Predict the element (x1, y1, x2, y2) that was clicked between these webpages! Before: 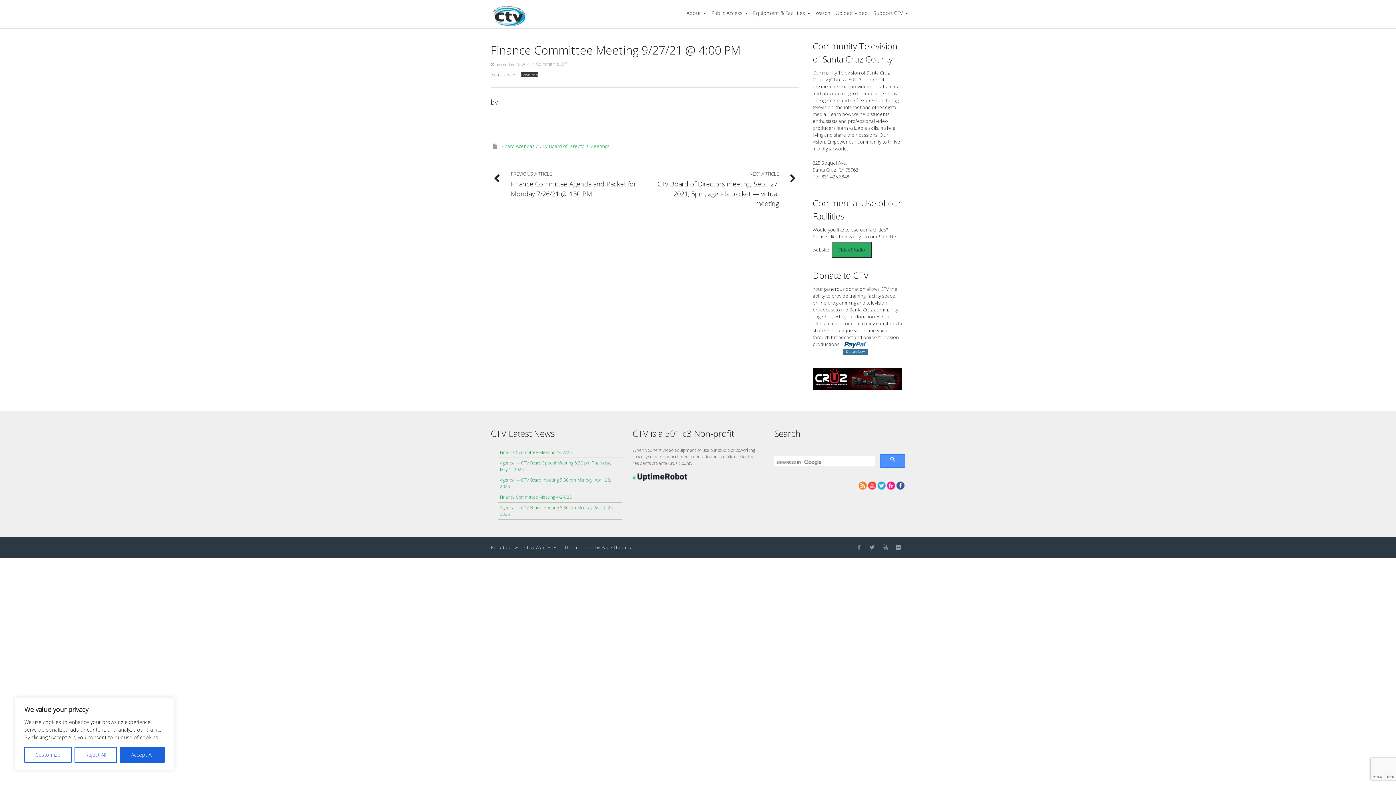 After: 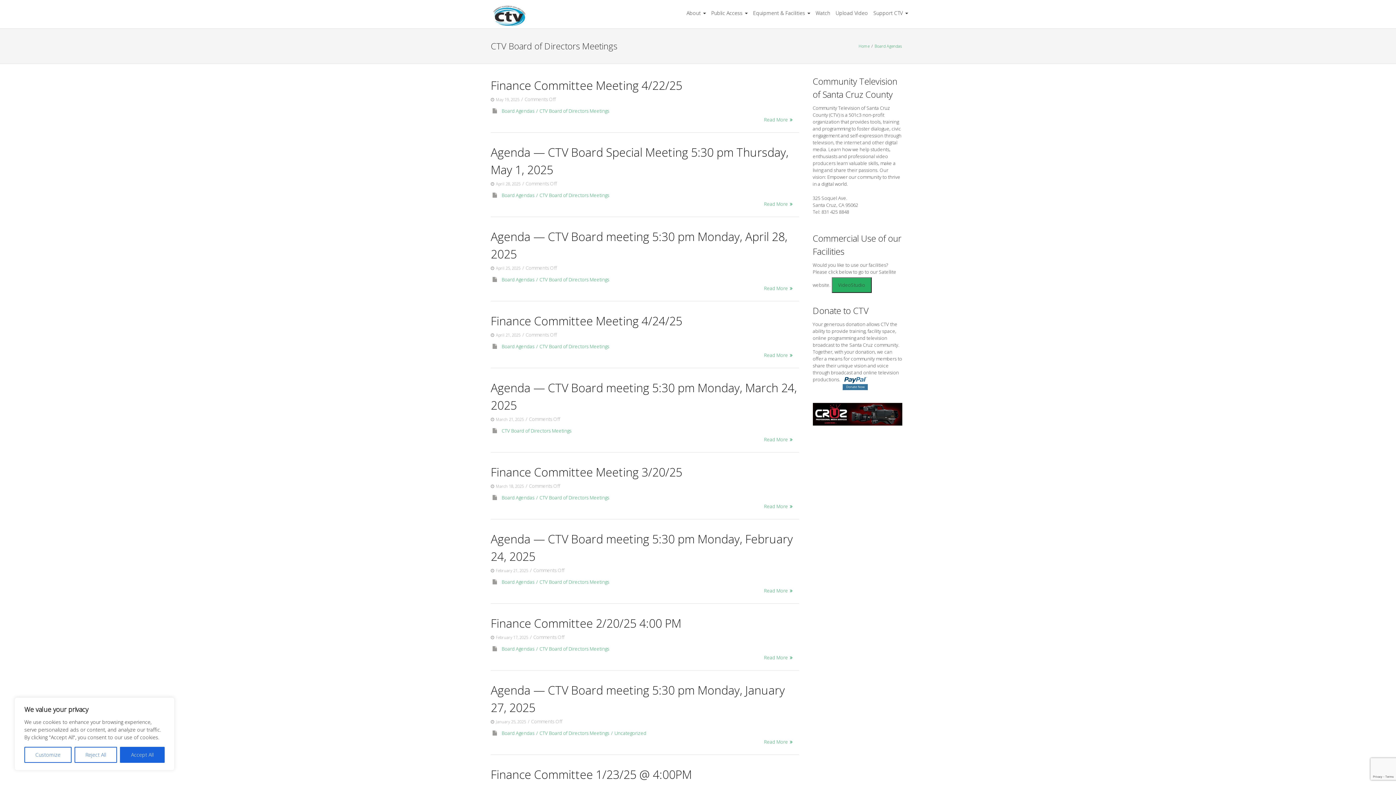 Action: label: CTV Board of Directors Meetings bbox: (539, 142, 609, 149)